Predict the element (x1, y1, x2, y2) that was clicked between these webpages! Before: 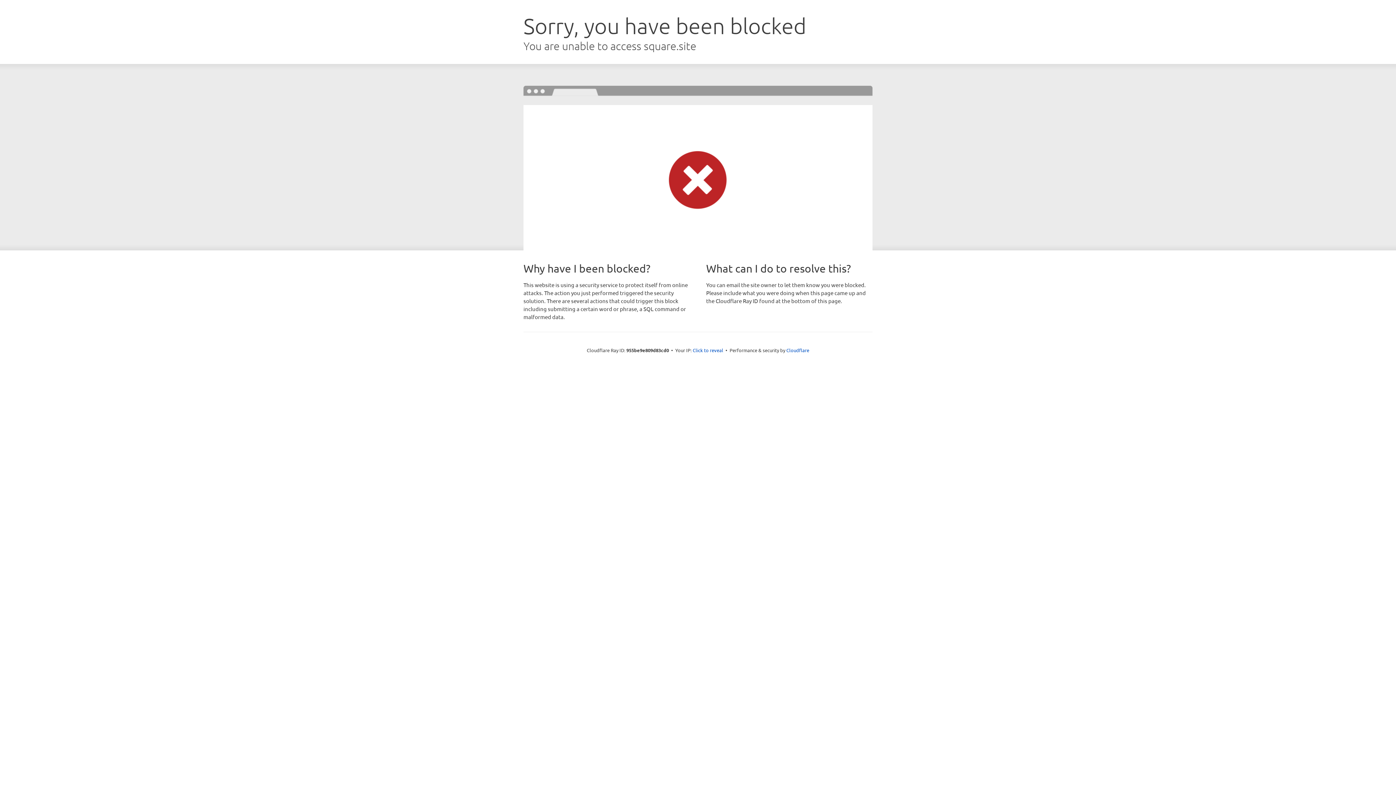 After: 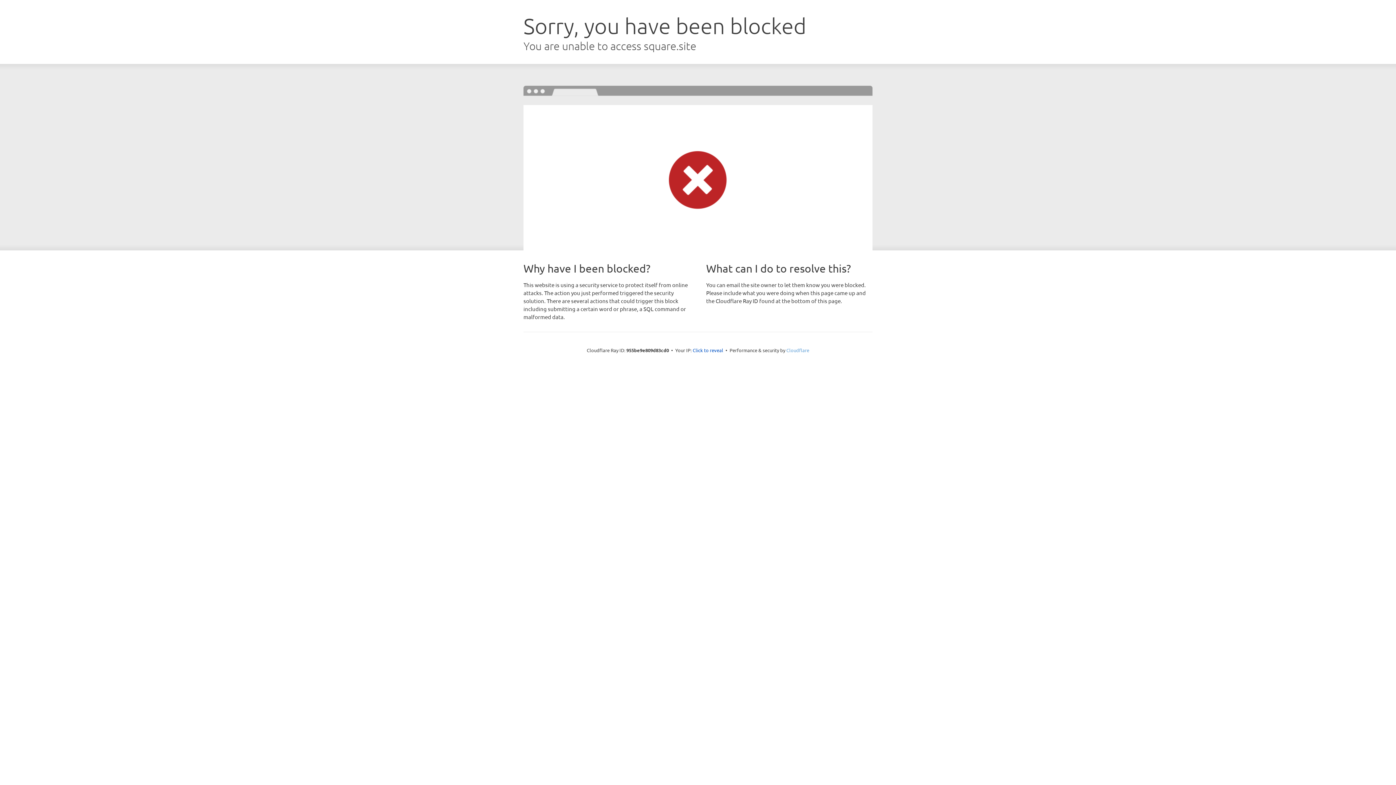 Action: bbox: (786, 347, 809, 353) label: Cloudflare